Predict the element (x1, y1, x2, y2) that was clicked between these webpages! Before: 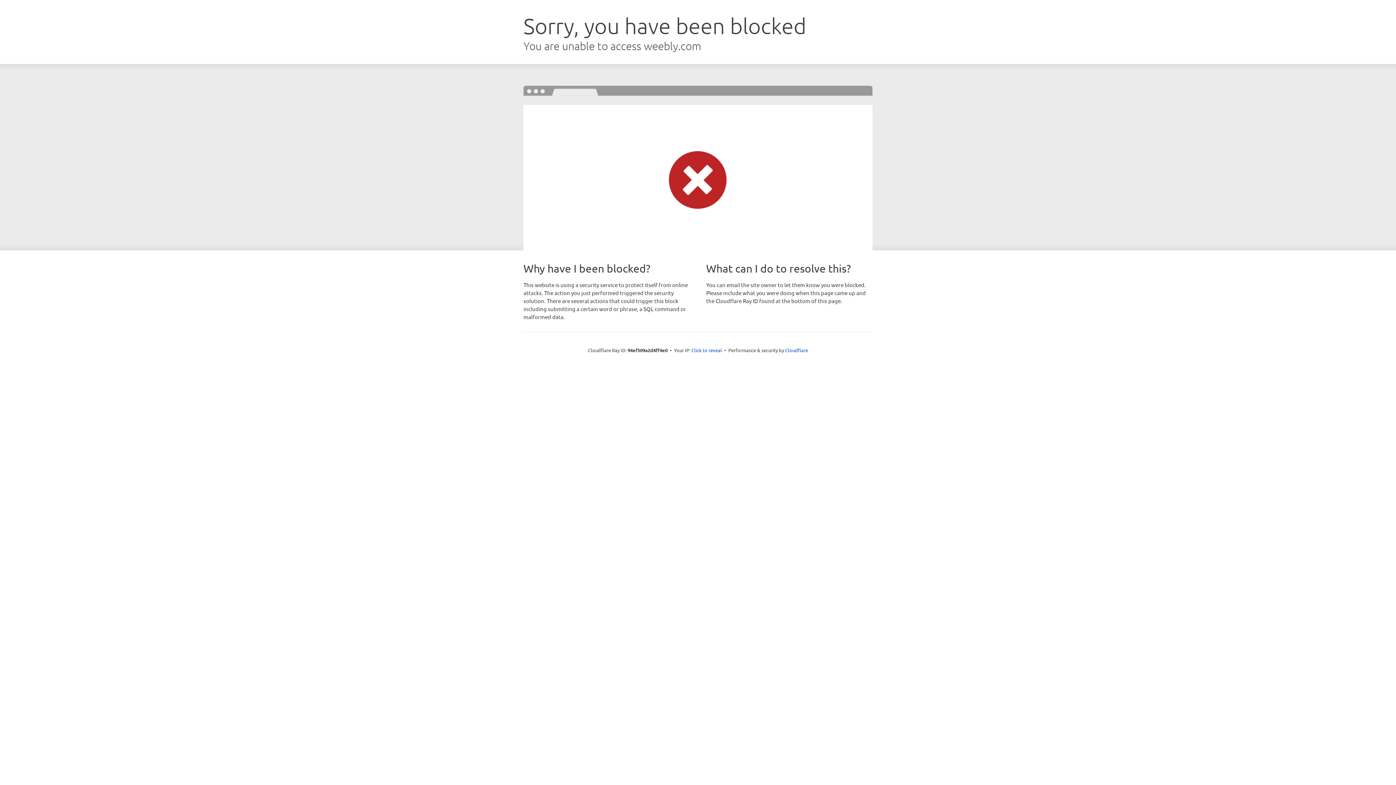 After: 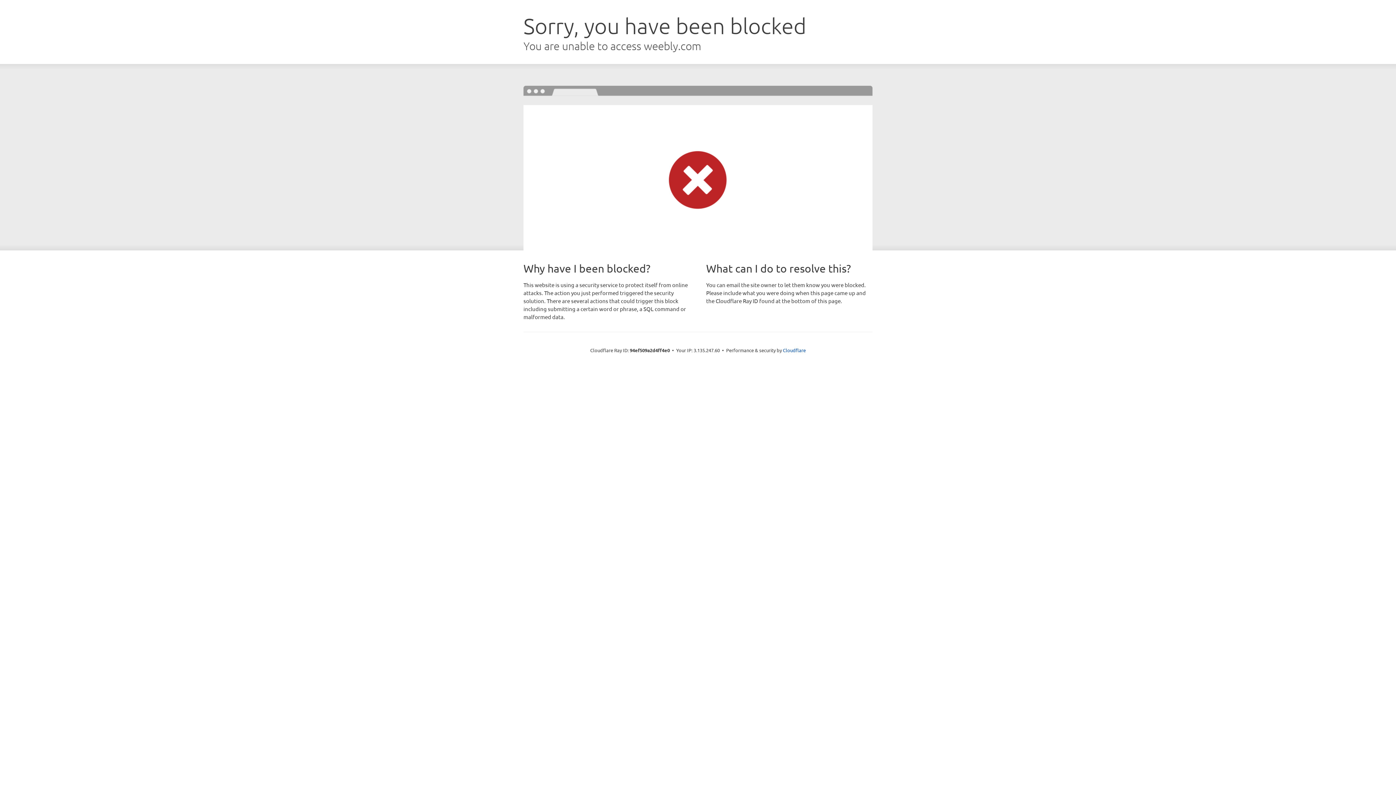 Action: bbox: (691, 346, 722, 353) label: Click to reveal